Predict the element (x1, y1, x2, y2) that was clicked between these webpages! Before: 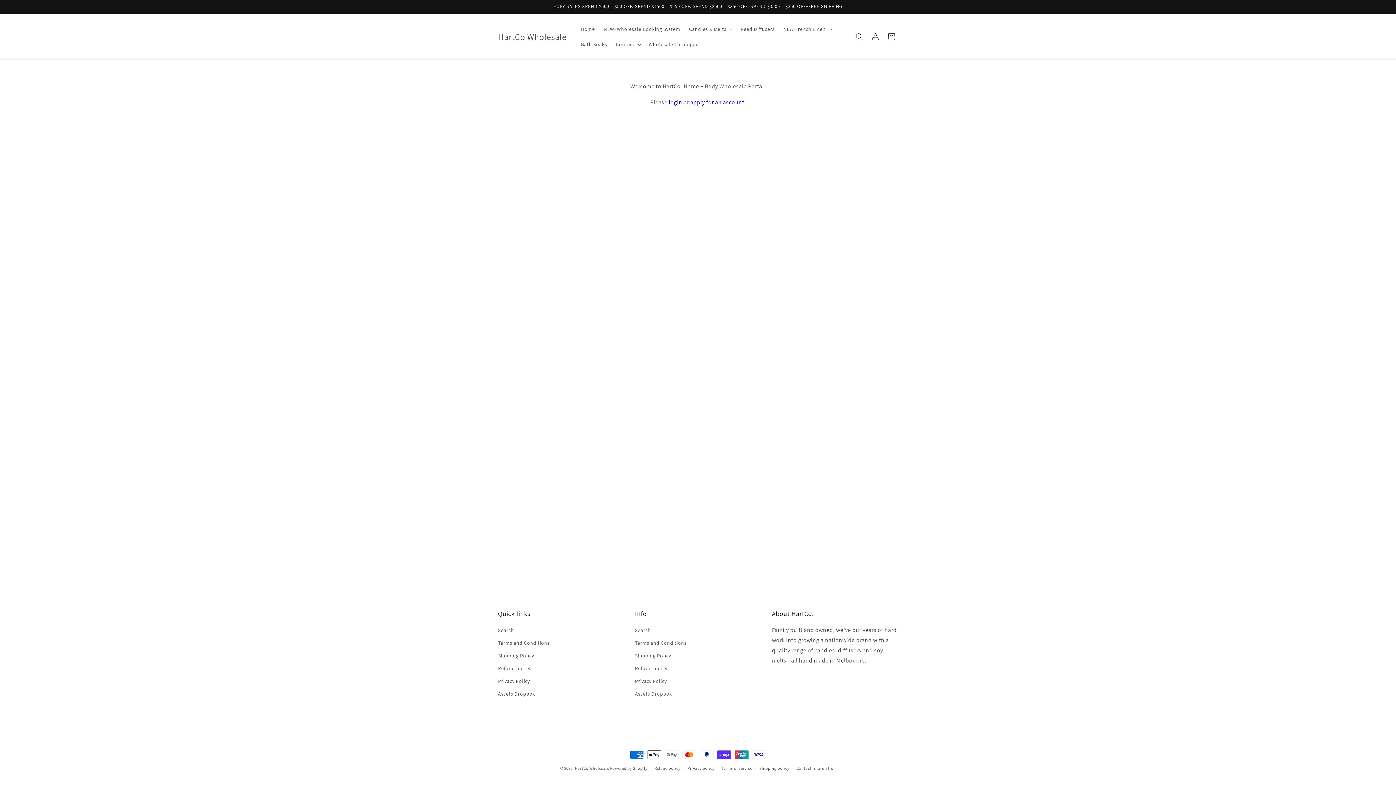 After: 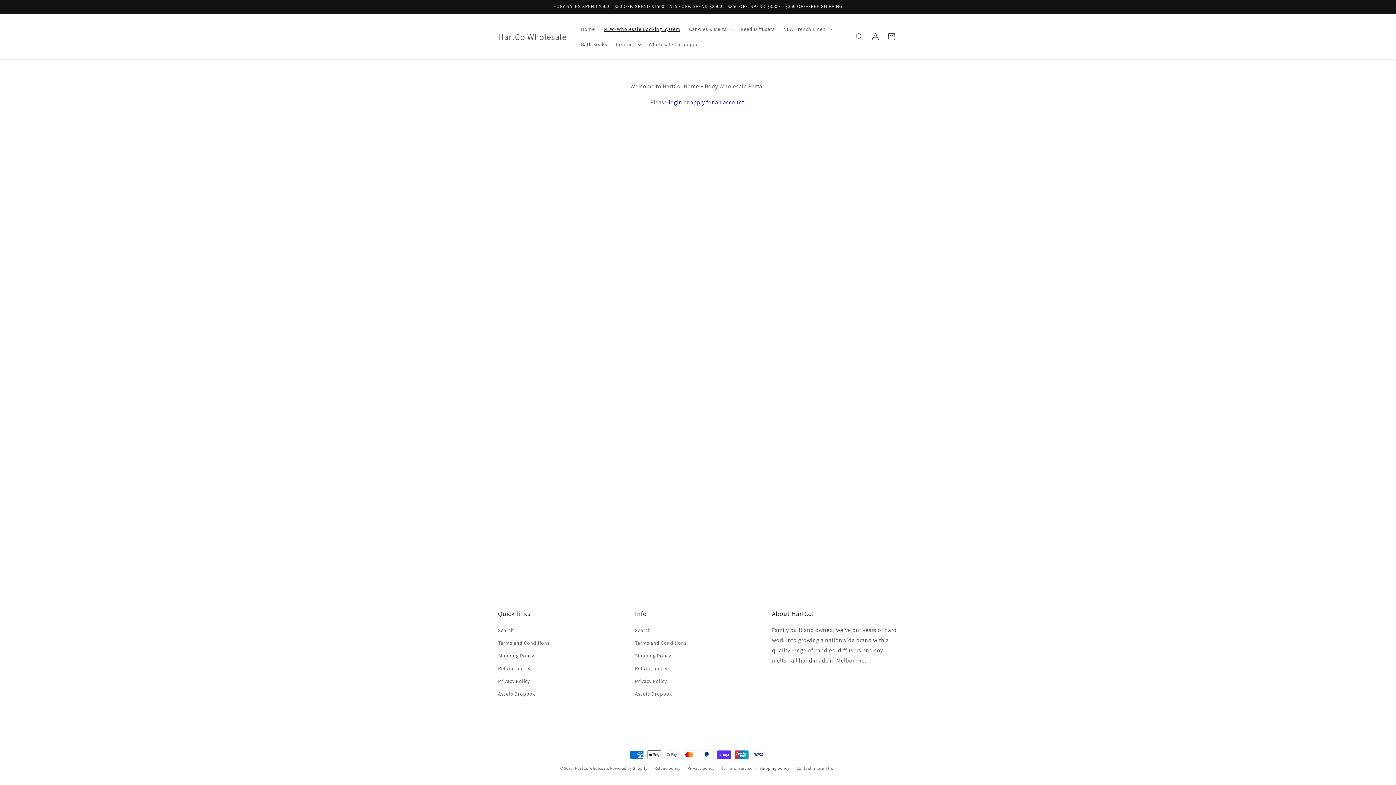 Action: label: NEW~Wholesale Booking System bbox: (599, 21, 684, 36)